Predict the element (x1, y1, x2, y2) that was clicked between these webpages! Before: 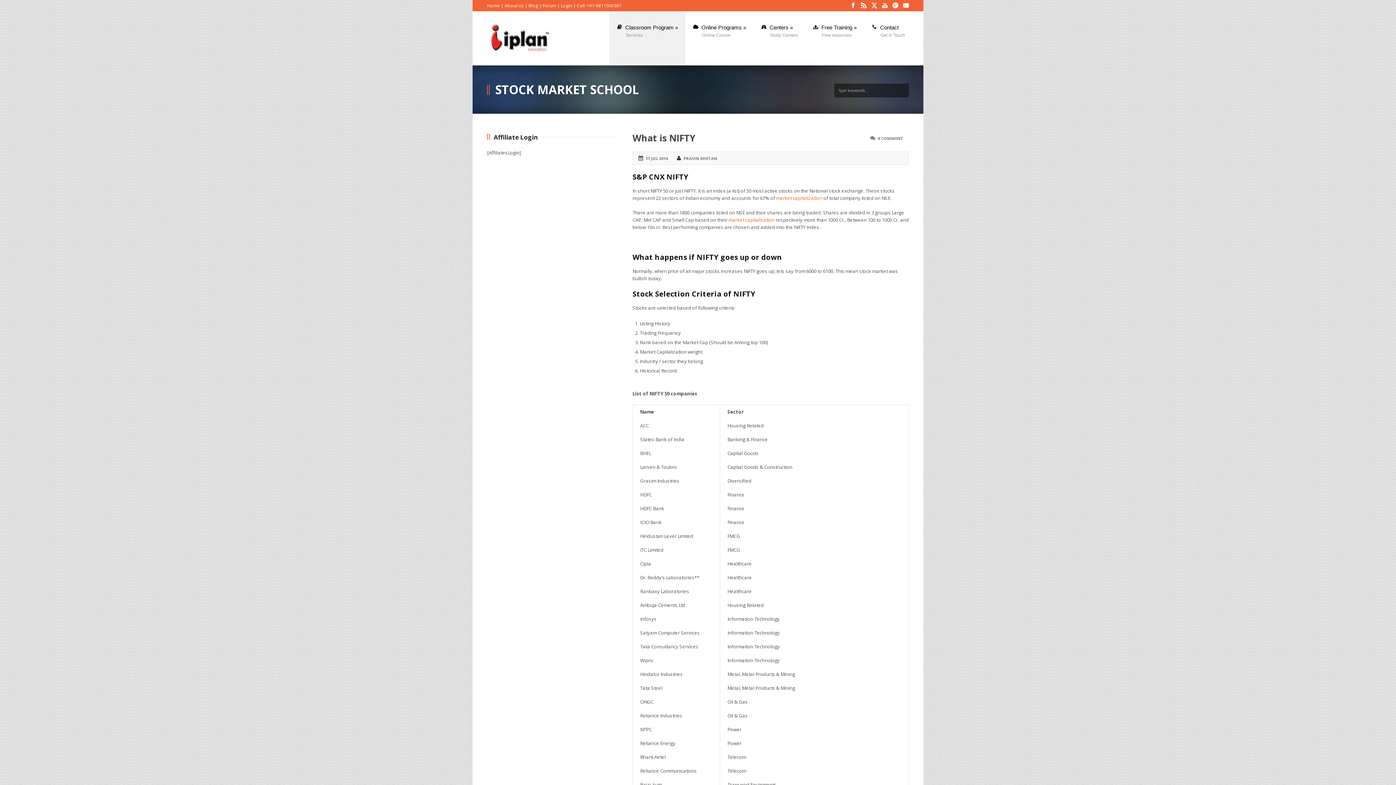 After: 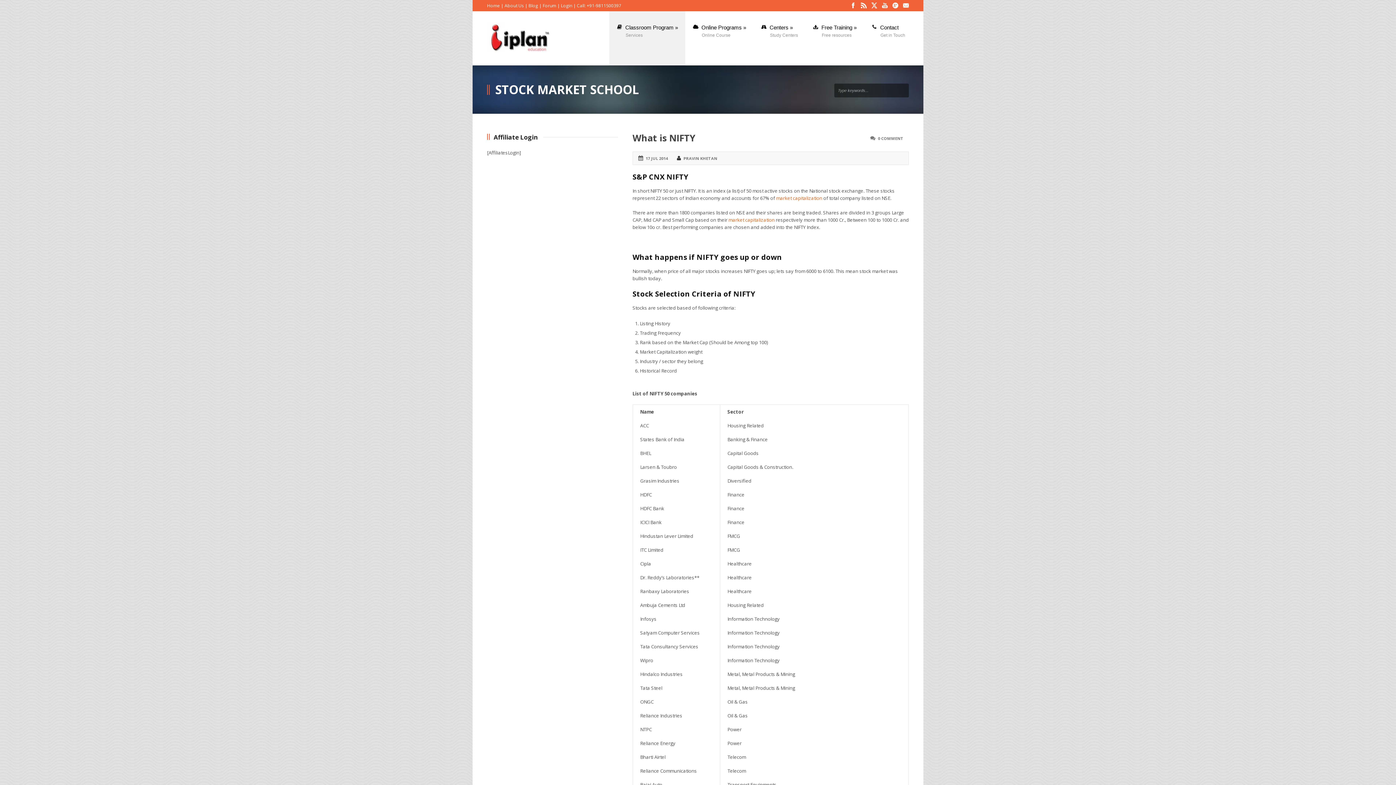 Action: bbox: (632, 131, 695, 144) label: What is NIFTY